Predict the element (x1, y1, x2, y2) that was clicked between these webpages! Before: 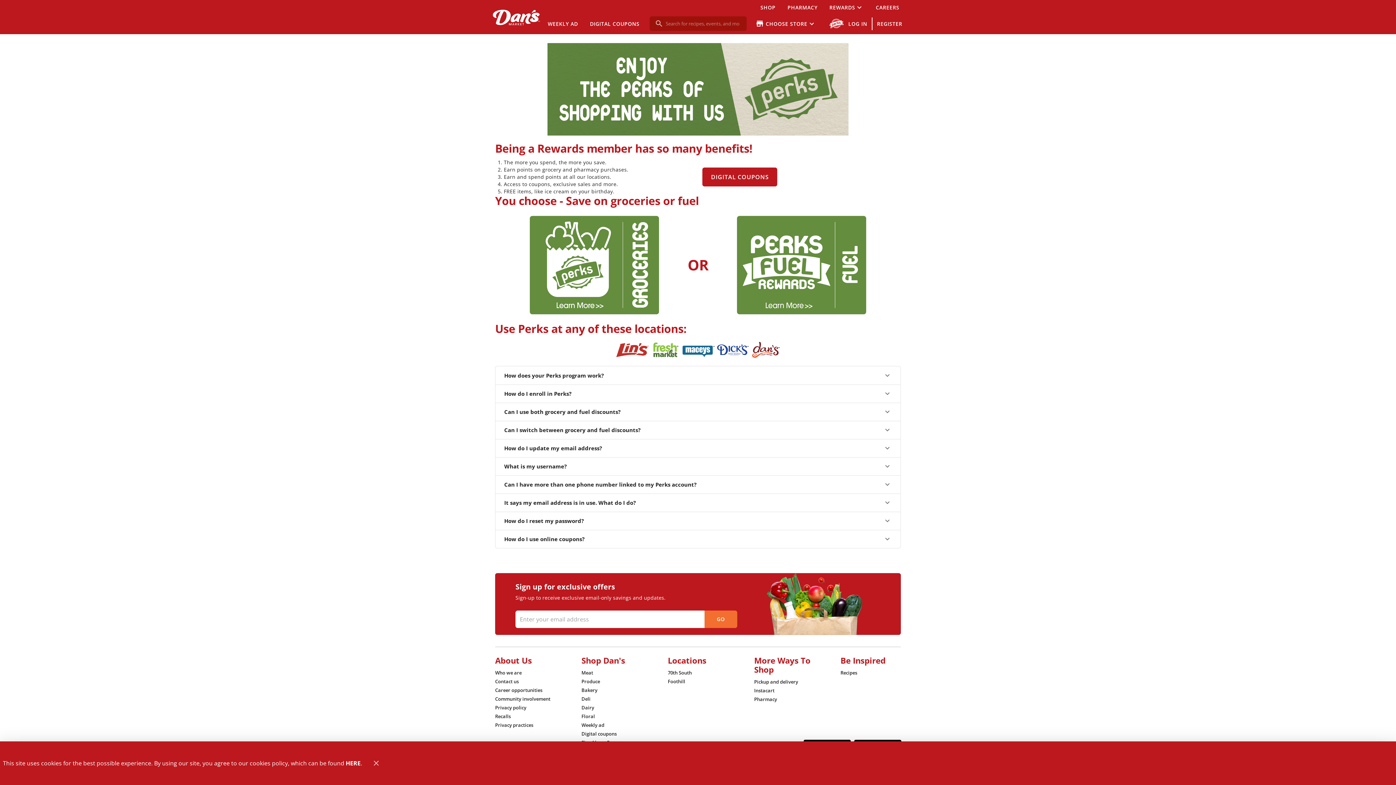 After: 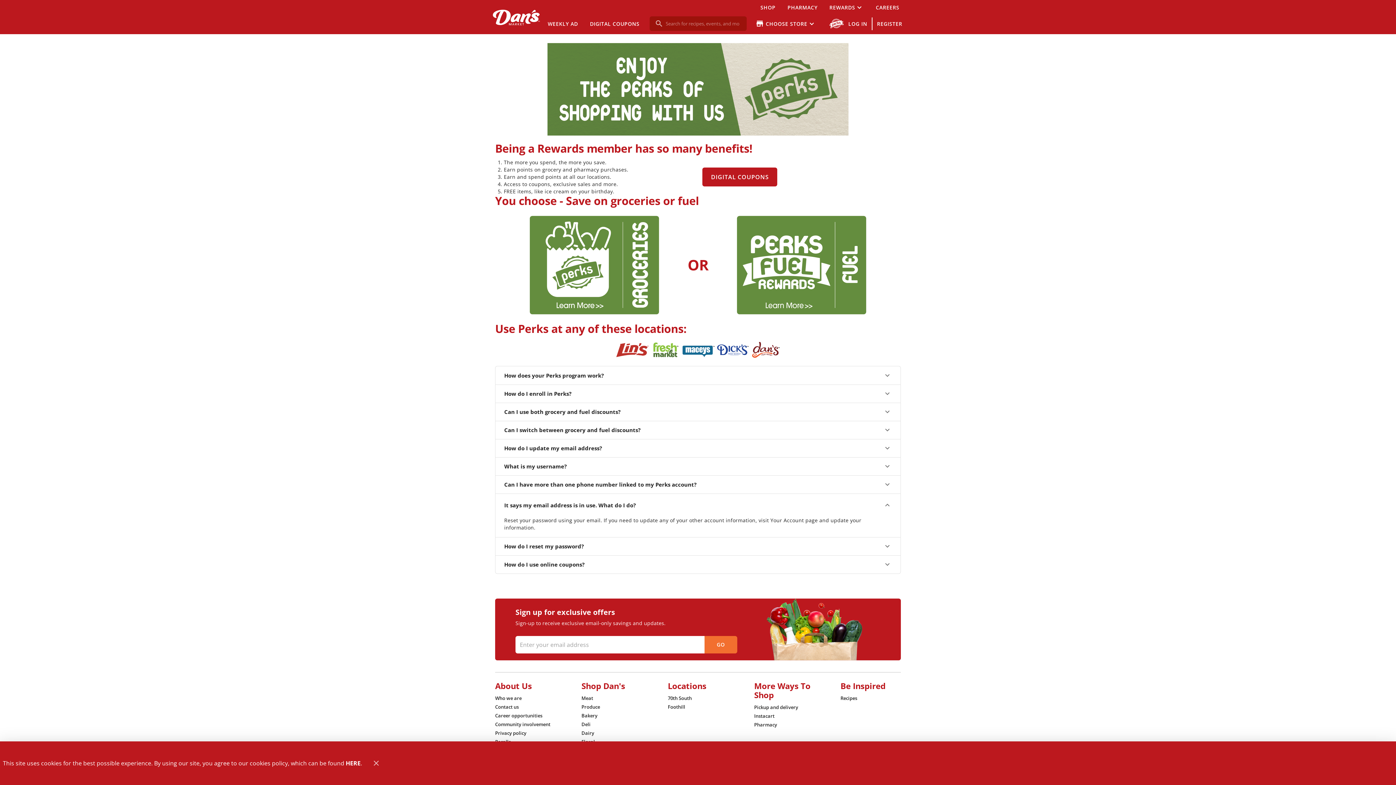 Action: label: It says my email address is in use. What do I do? bbox: (495, 493, 900, 511)